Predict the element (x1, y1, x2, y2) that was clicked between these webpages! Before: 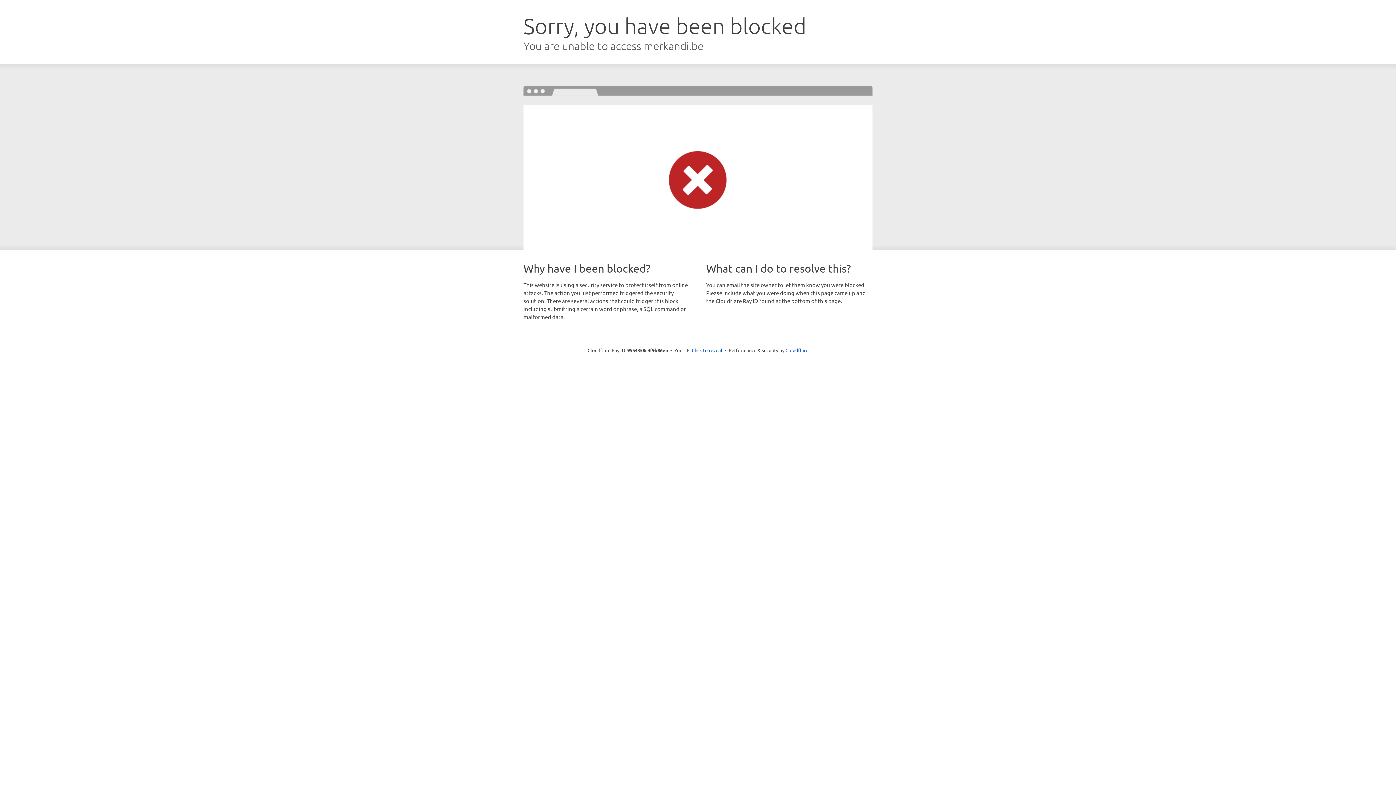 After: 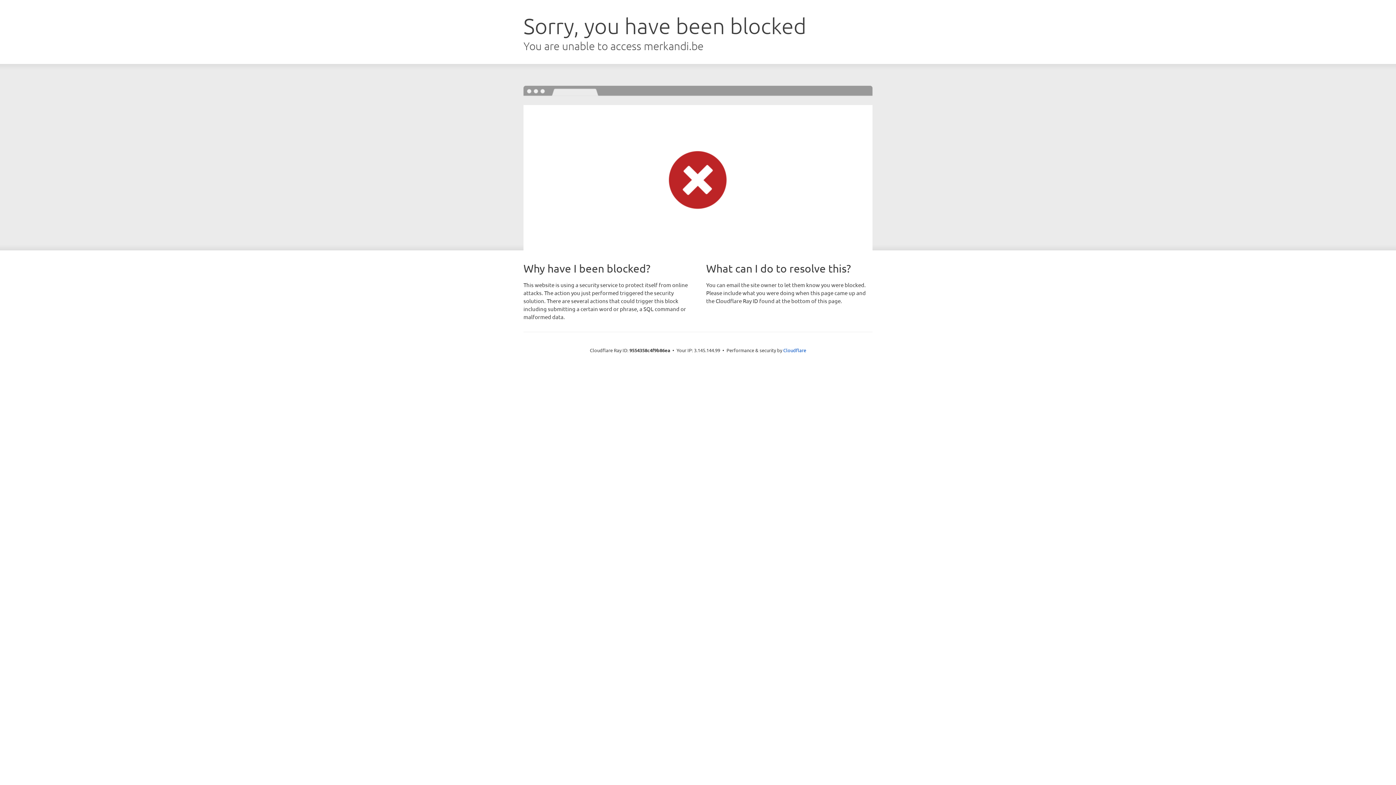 Action: label: Click to reveal bbox: (692, 346, 722, 353)